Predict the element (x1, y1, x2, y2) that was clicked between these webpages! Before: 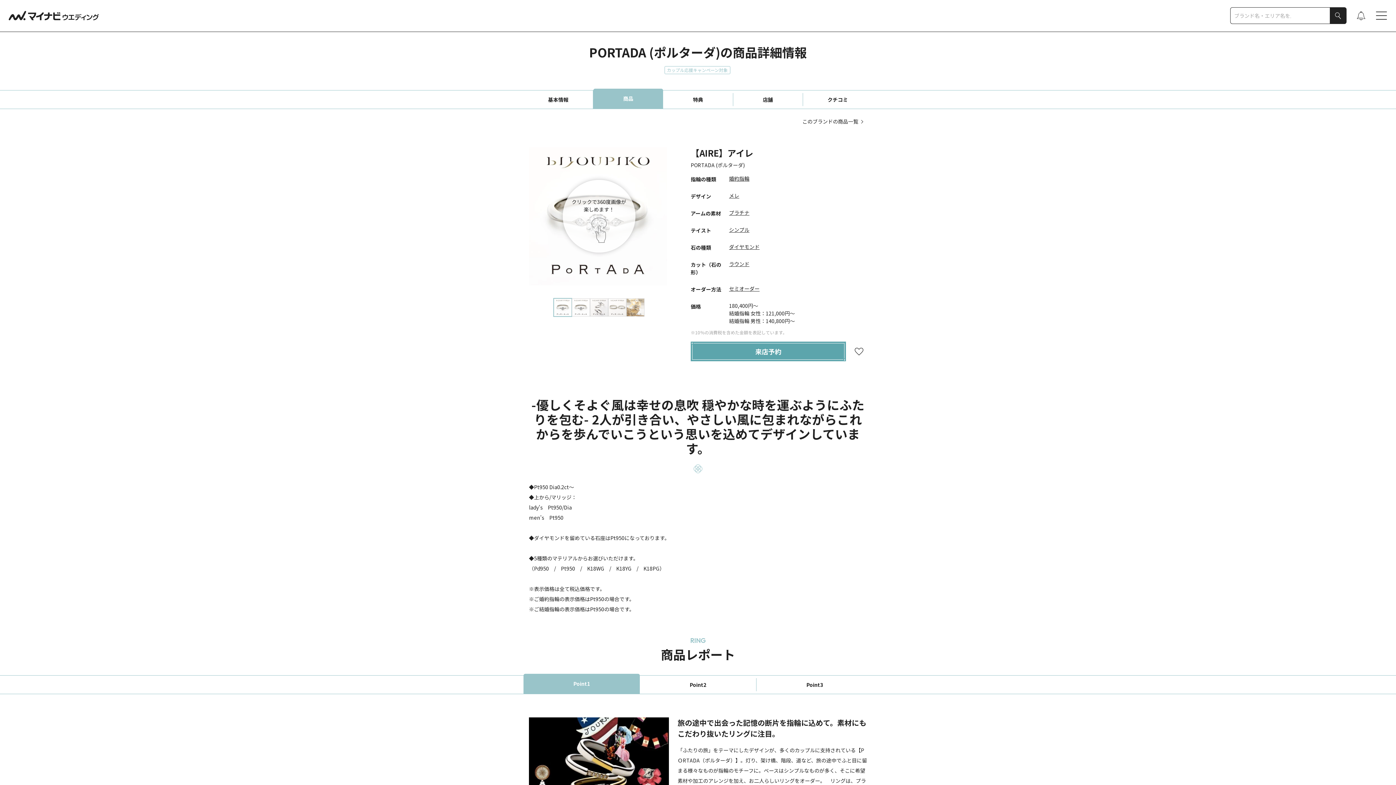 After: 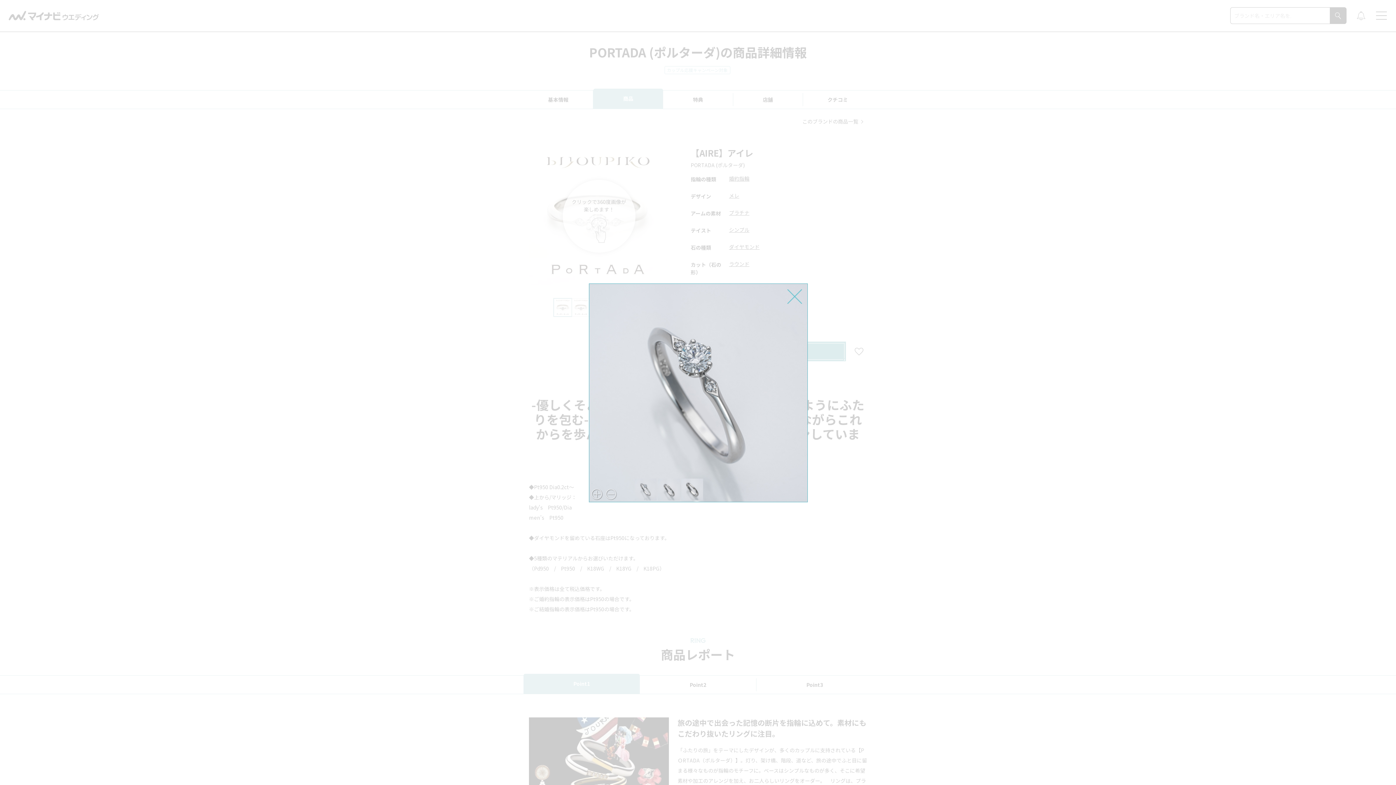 Action: bbox: (562, 180, 635, 252) label: クリックで360度画像が
楽しめます！